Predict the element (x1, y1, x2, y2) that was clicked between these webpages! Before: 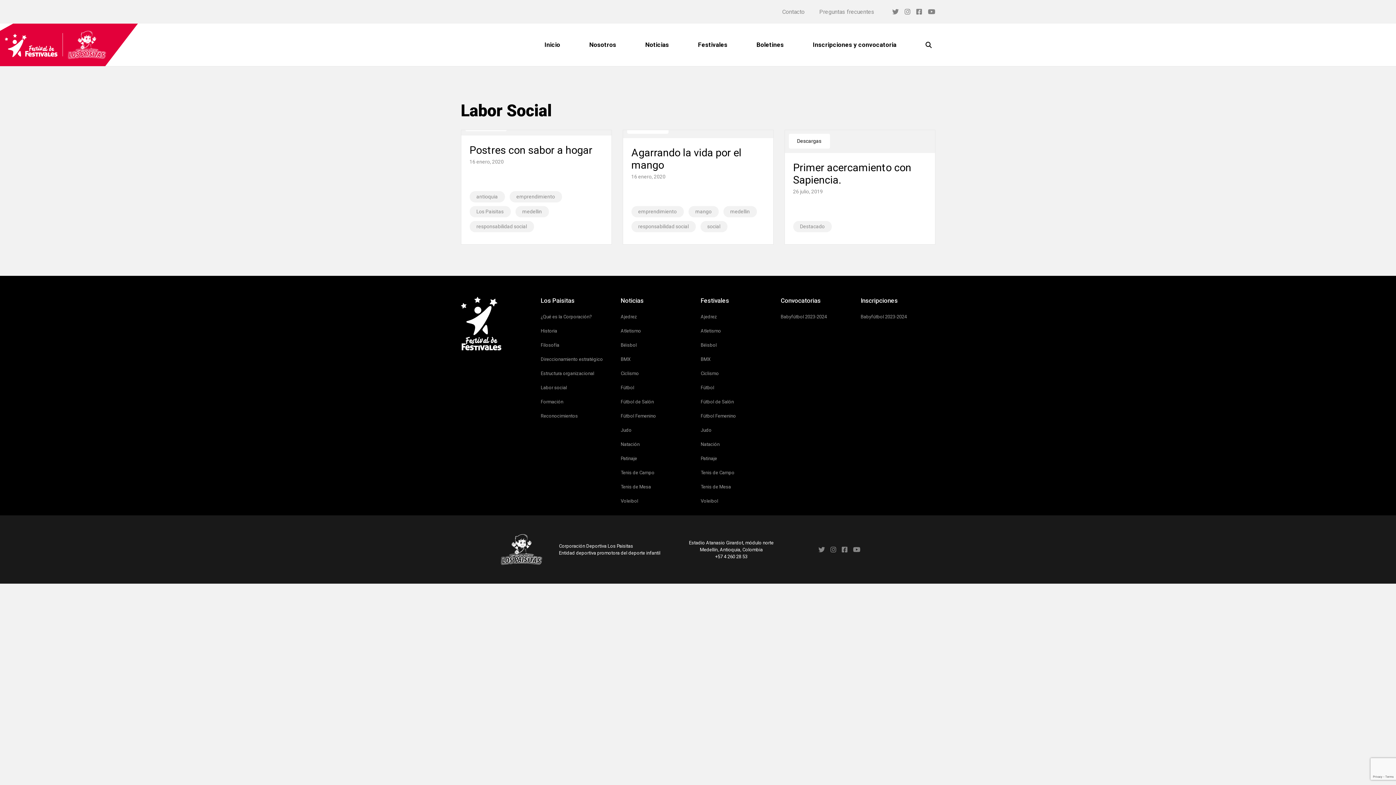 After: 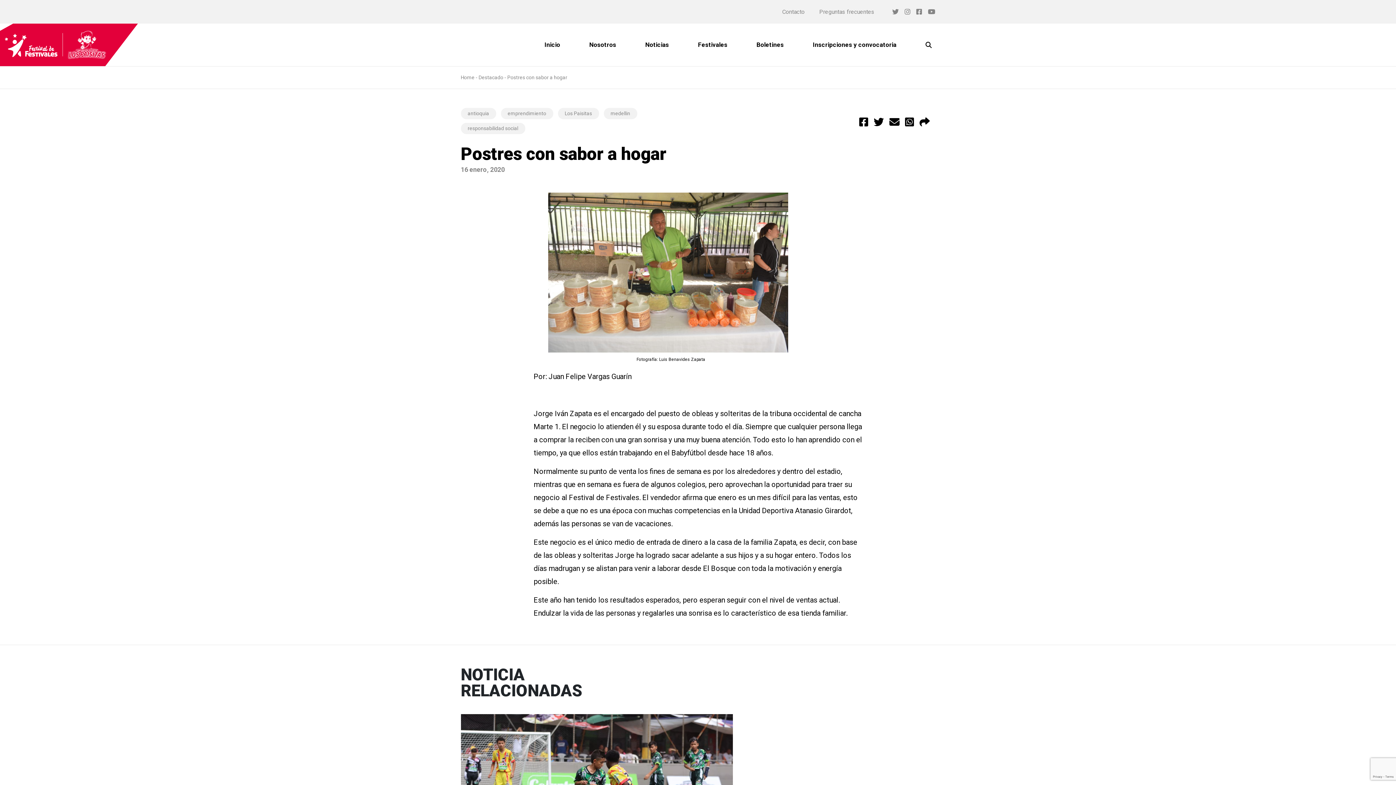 Action: bbox: (461, 130, 611, 135)